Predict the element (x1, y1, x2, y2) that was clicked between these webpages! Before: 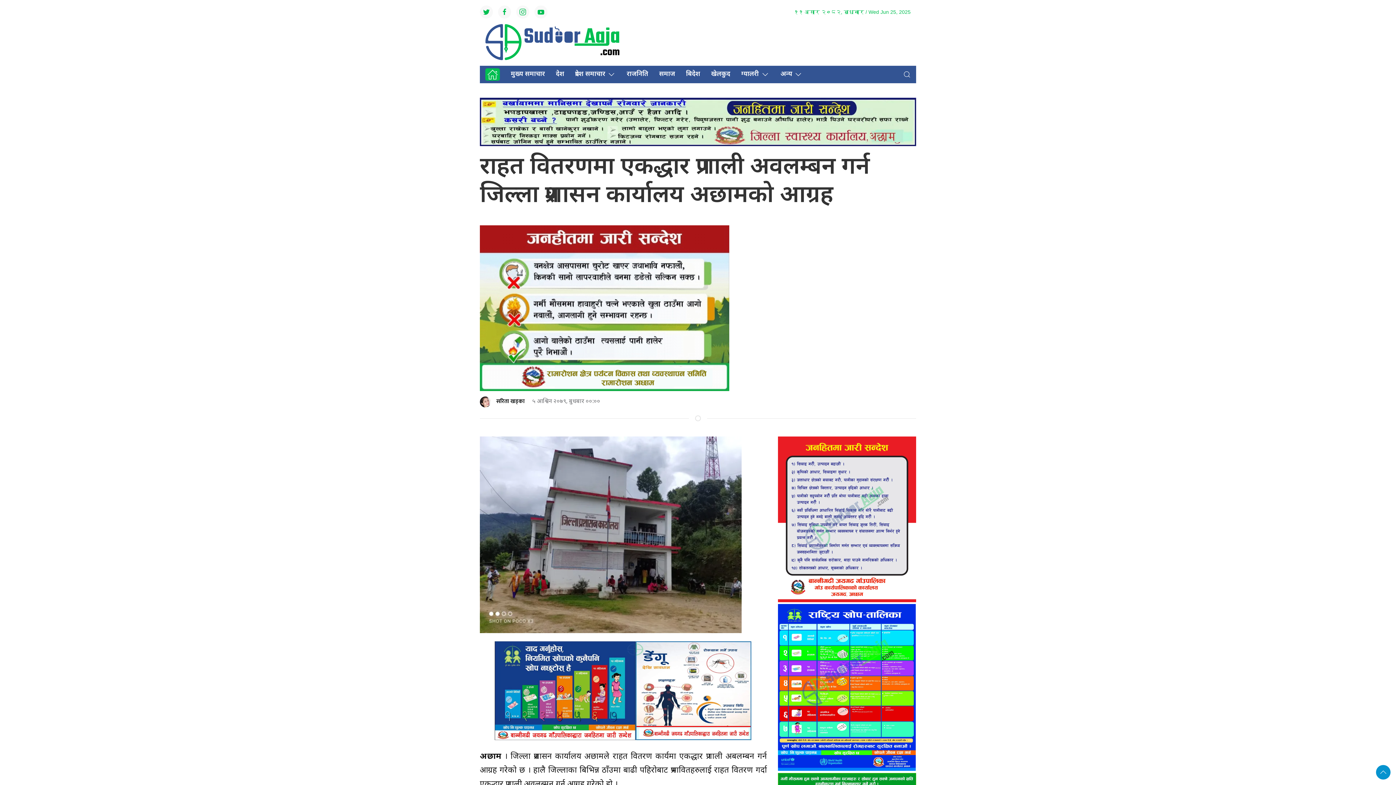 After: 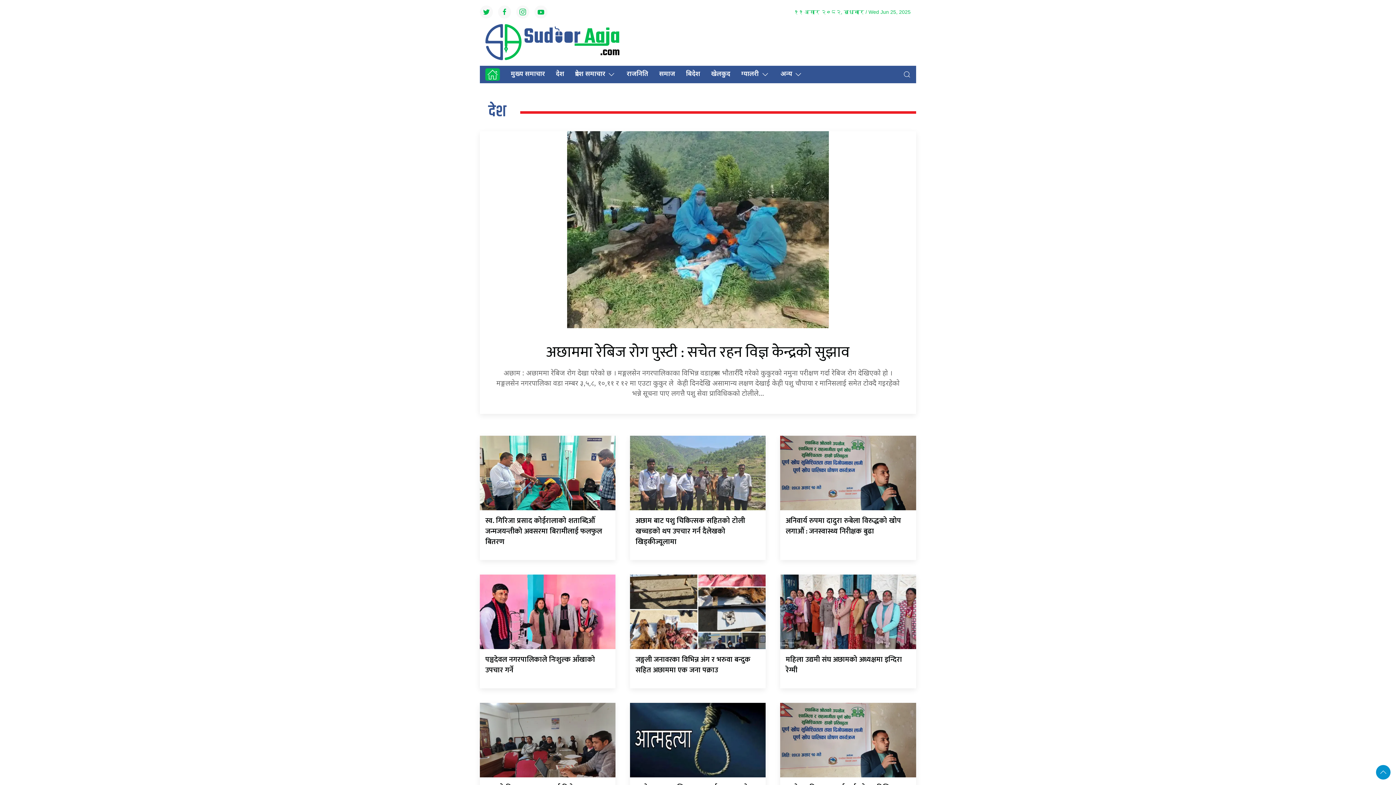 Action: bbox: (550, 65, 569, 83) label: देश